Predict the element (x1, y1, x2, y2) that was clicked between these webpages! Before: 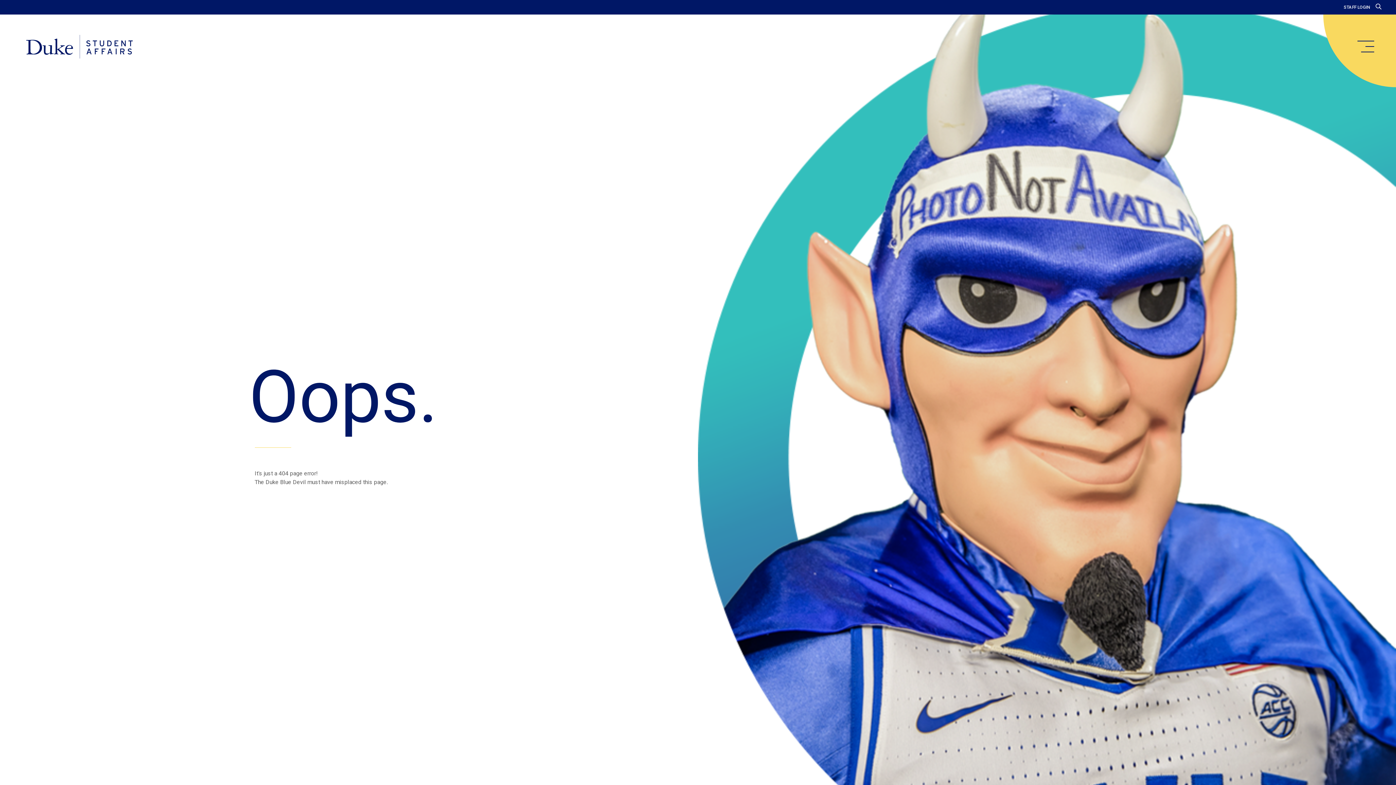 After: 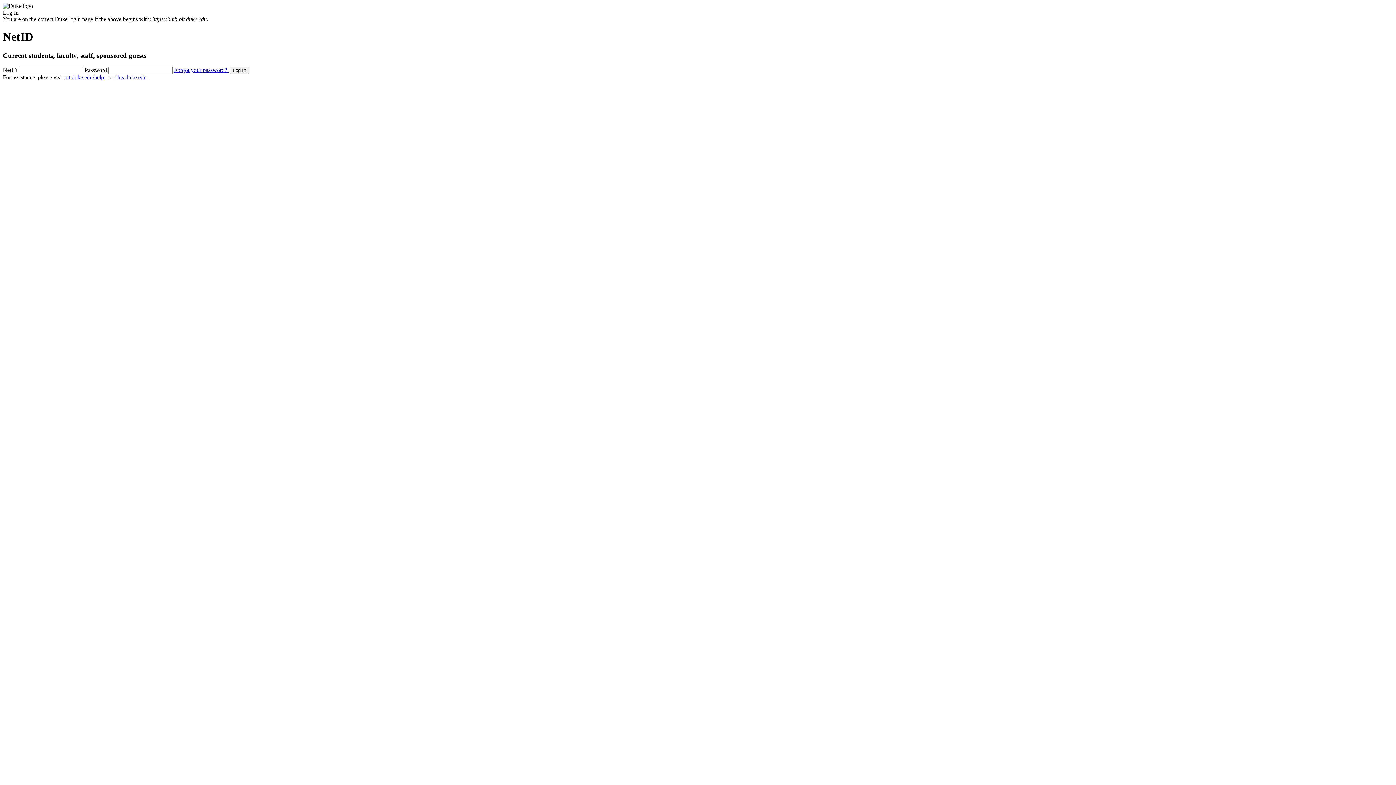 Action: bbox: (1344, 4, 1370, 9) label: STAFF LOGIN